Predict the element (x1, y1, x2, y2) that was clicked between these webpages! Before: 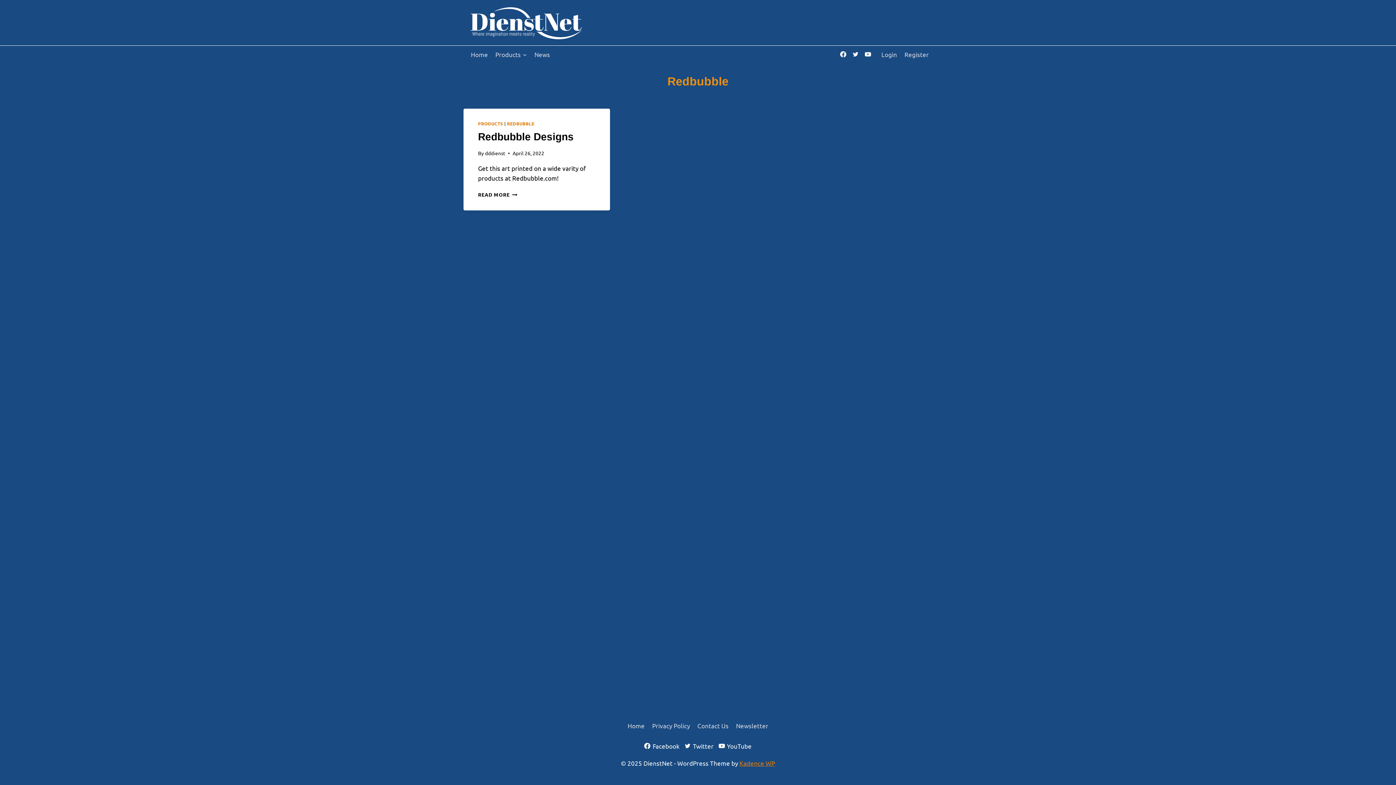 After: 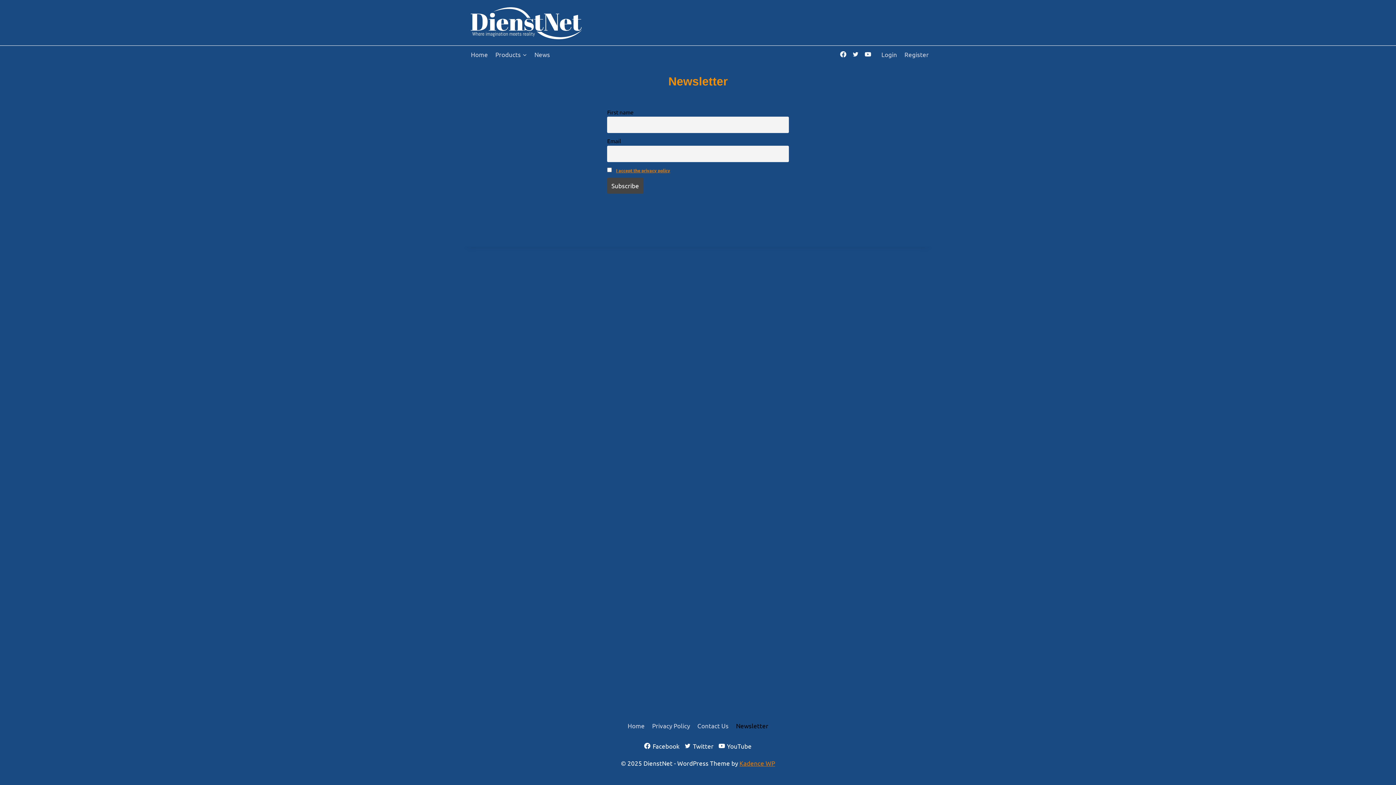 Action: bbox: (732, 719, 772, 732) label: Newsletter